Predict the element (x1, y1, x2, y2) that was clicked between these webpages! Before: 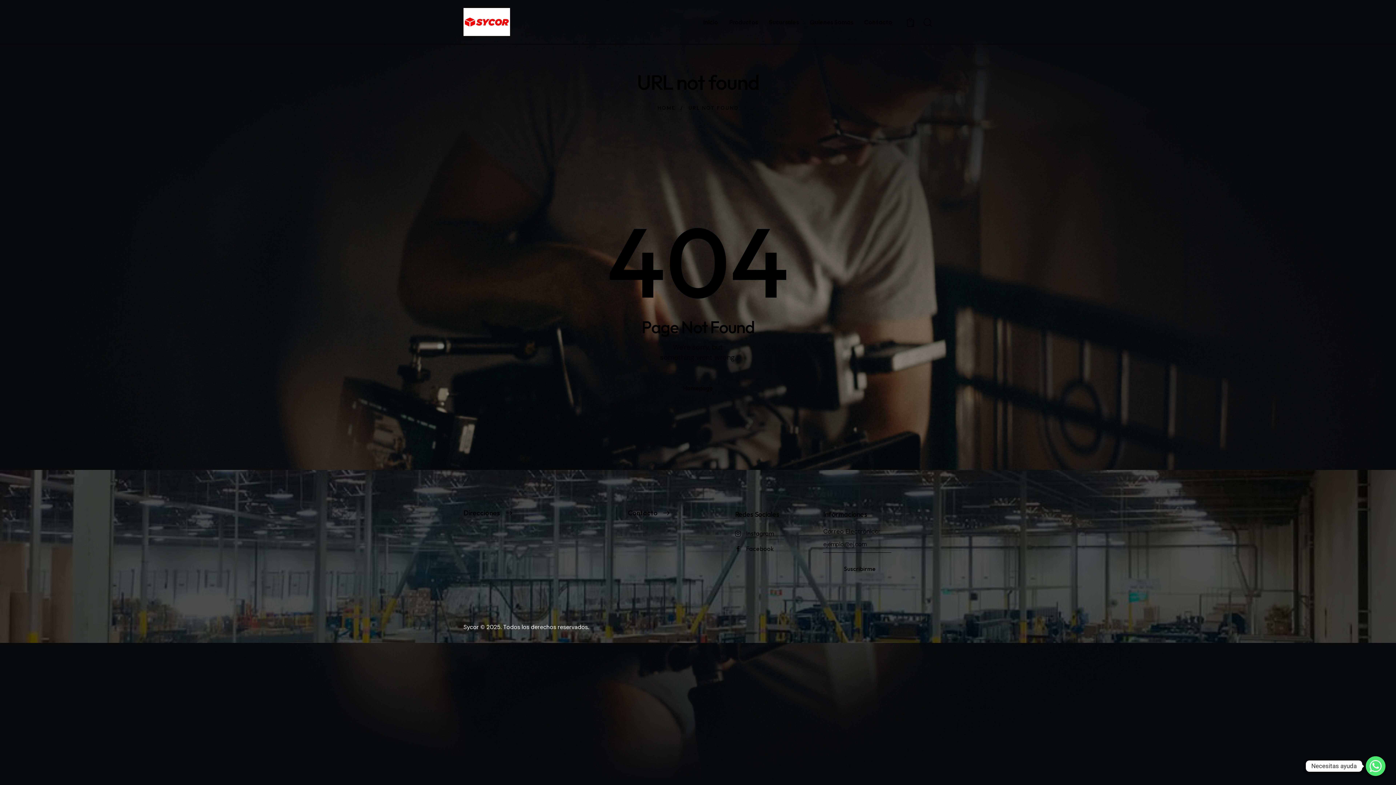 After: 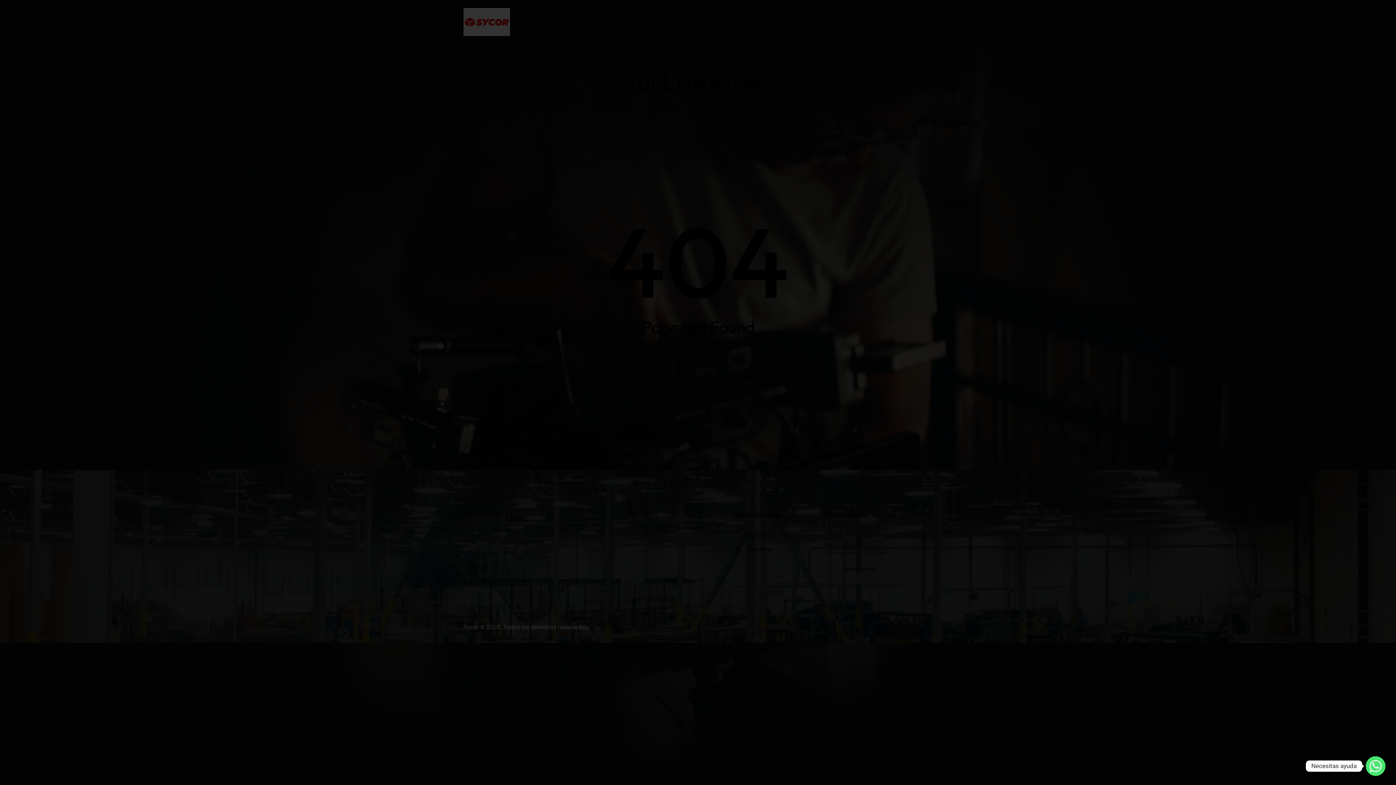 Action: label: Start search bbox: (923, 17, 933, 28)